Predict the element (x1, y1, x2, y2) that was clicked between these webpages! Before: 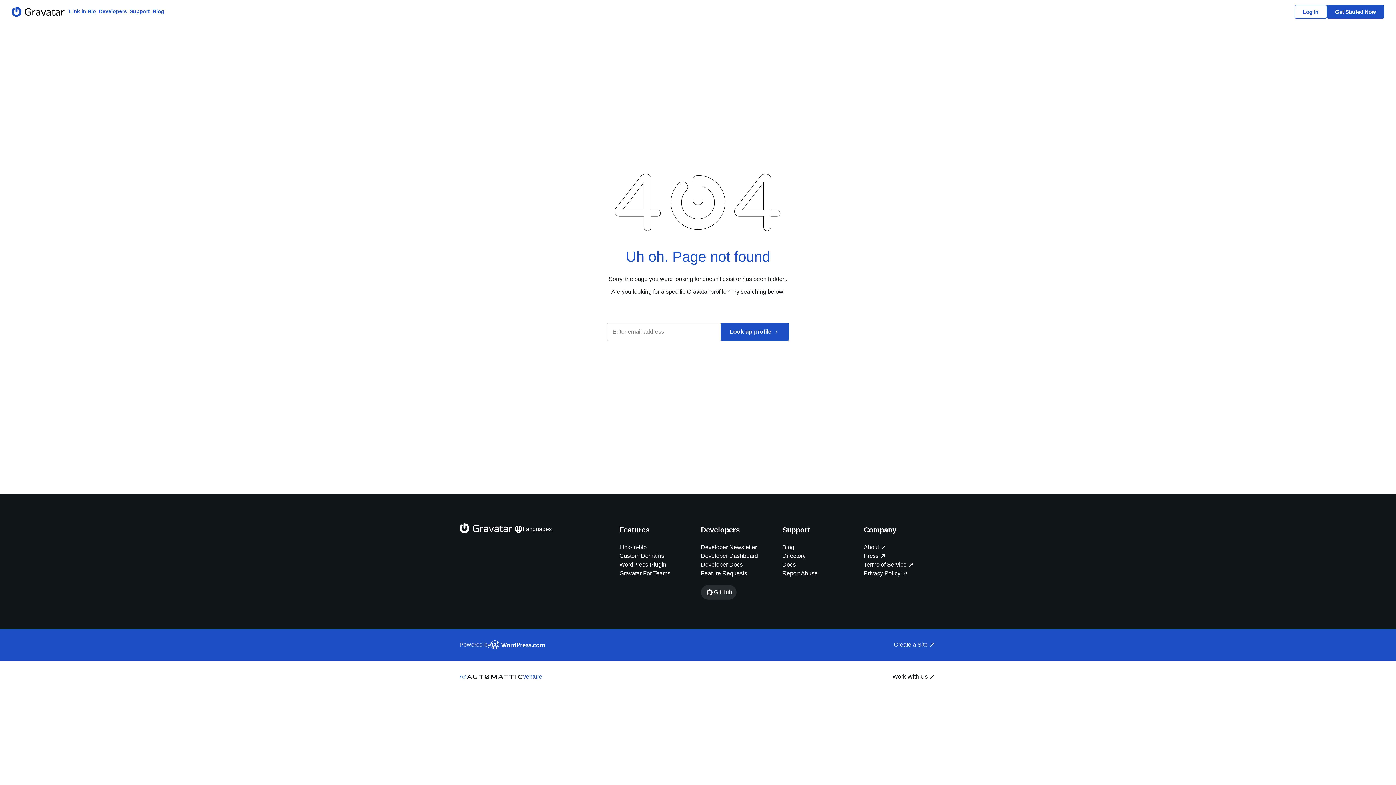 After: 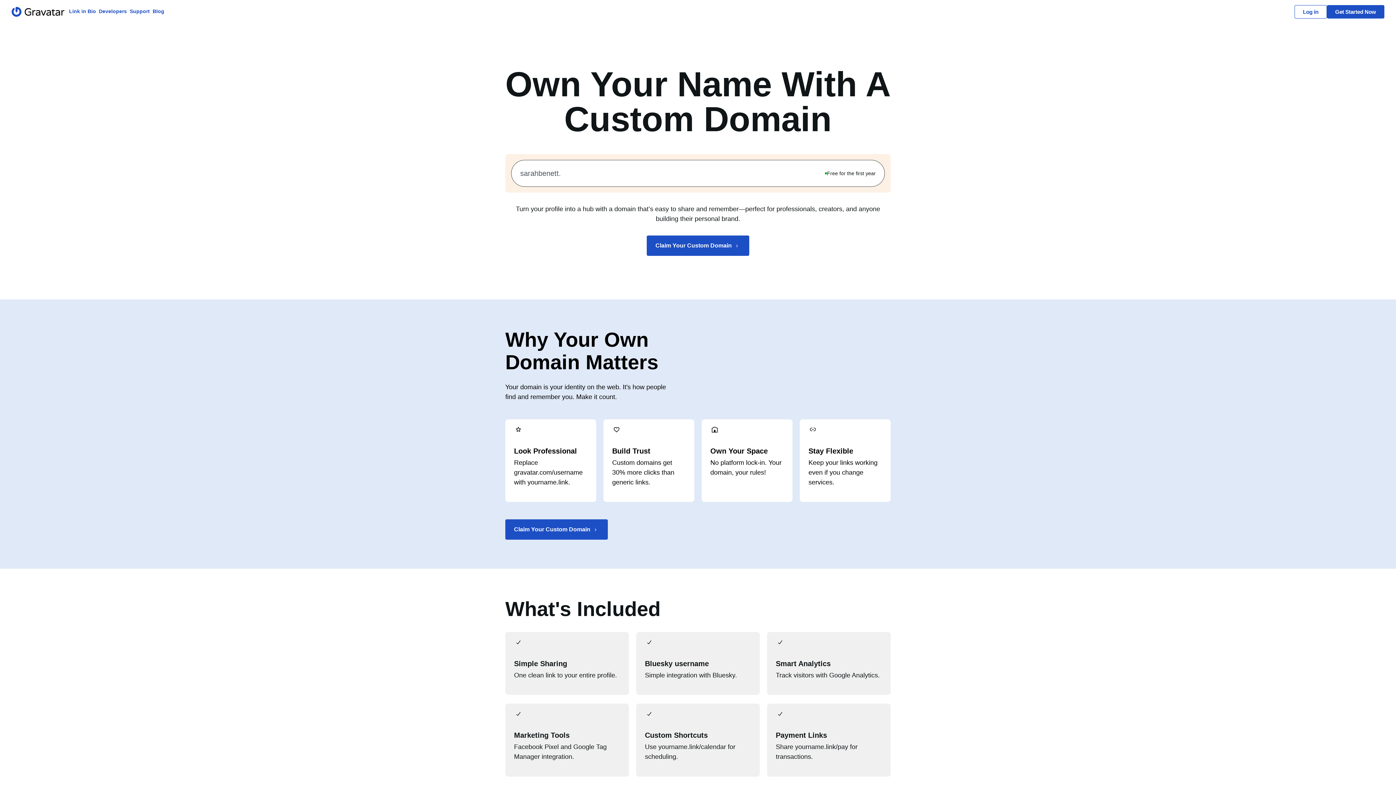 Action: label: Custom Domains bbox: (619, 552, 664, 560)